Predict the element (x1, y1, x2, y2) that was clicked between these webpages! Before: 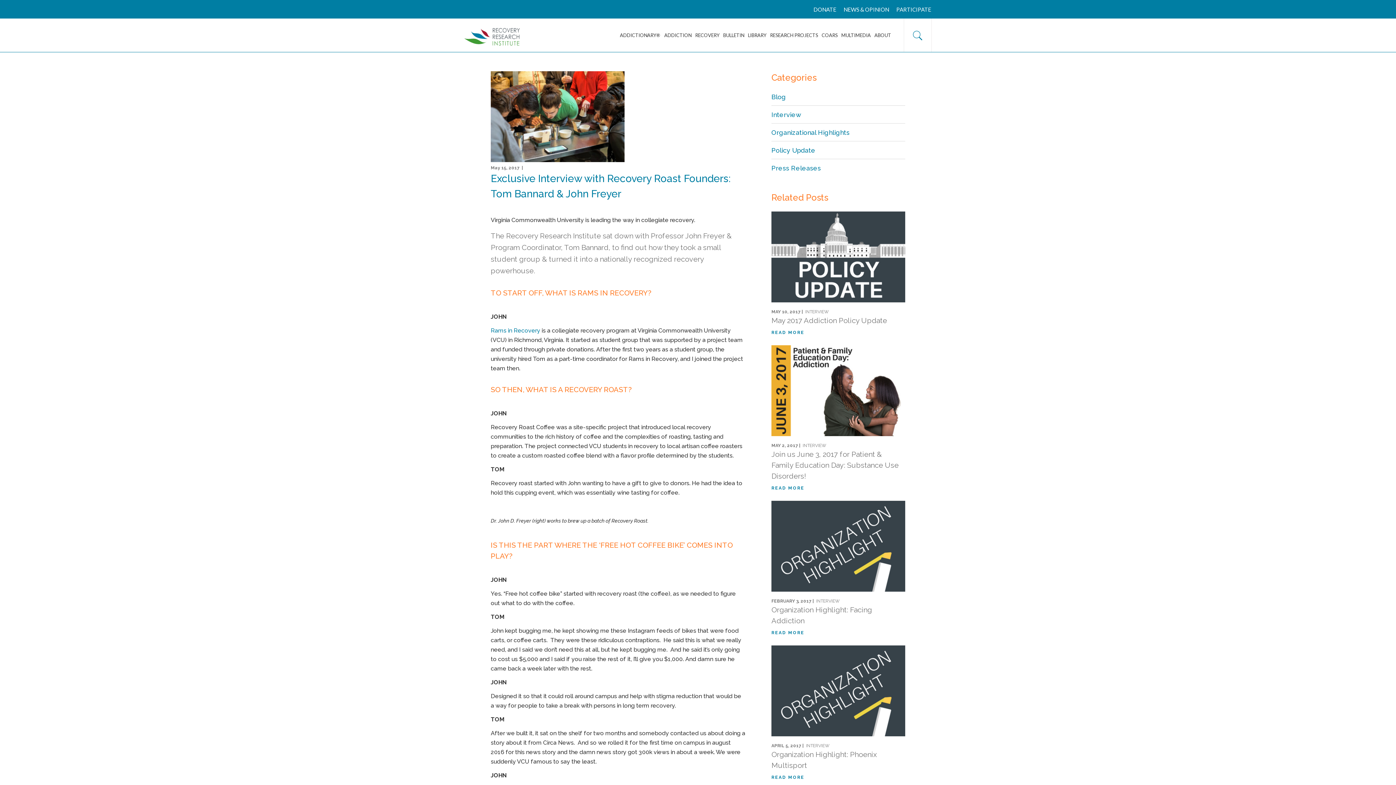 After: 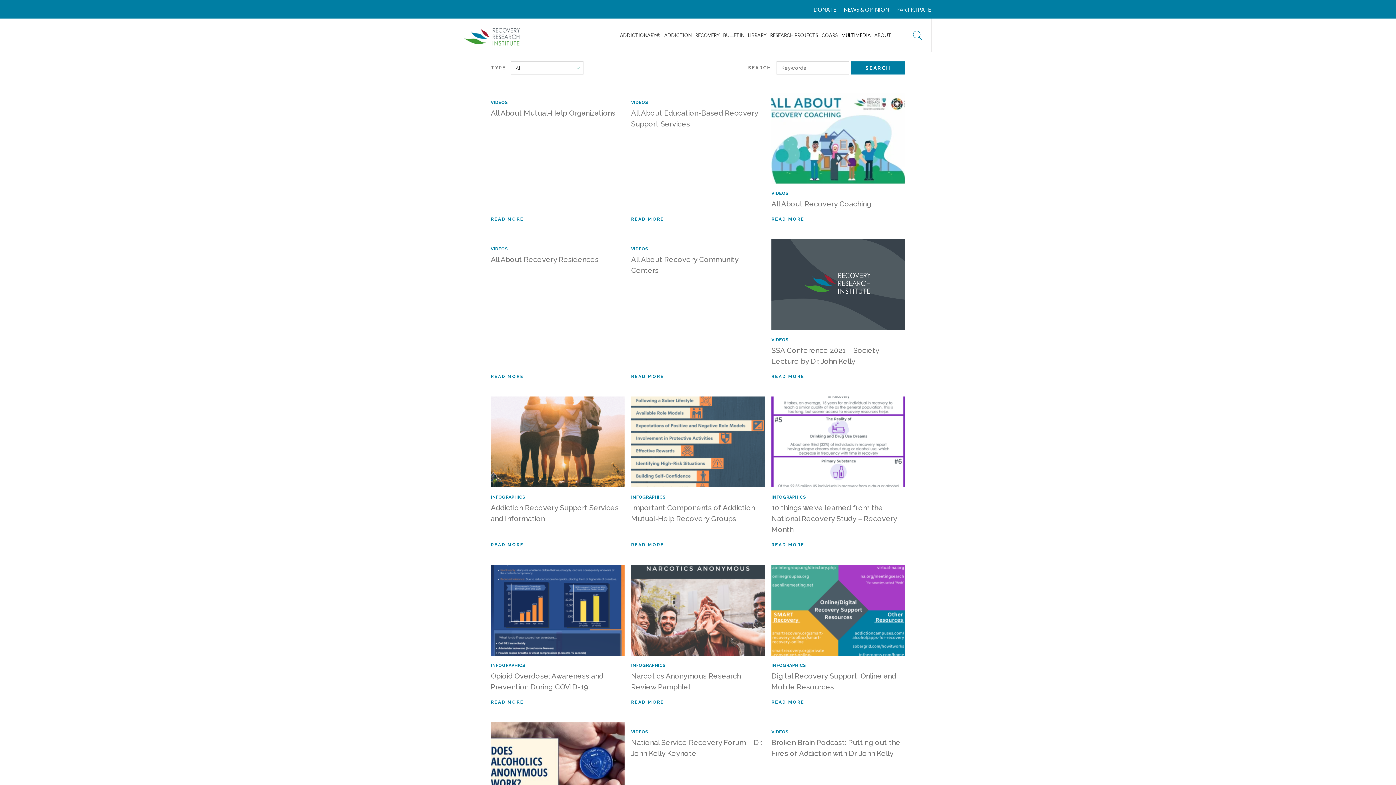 Action: bbox: (839, 30, 872, 40) label: MULTIMEDIA